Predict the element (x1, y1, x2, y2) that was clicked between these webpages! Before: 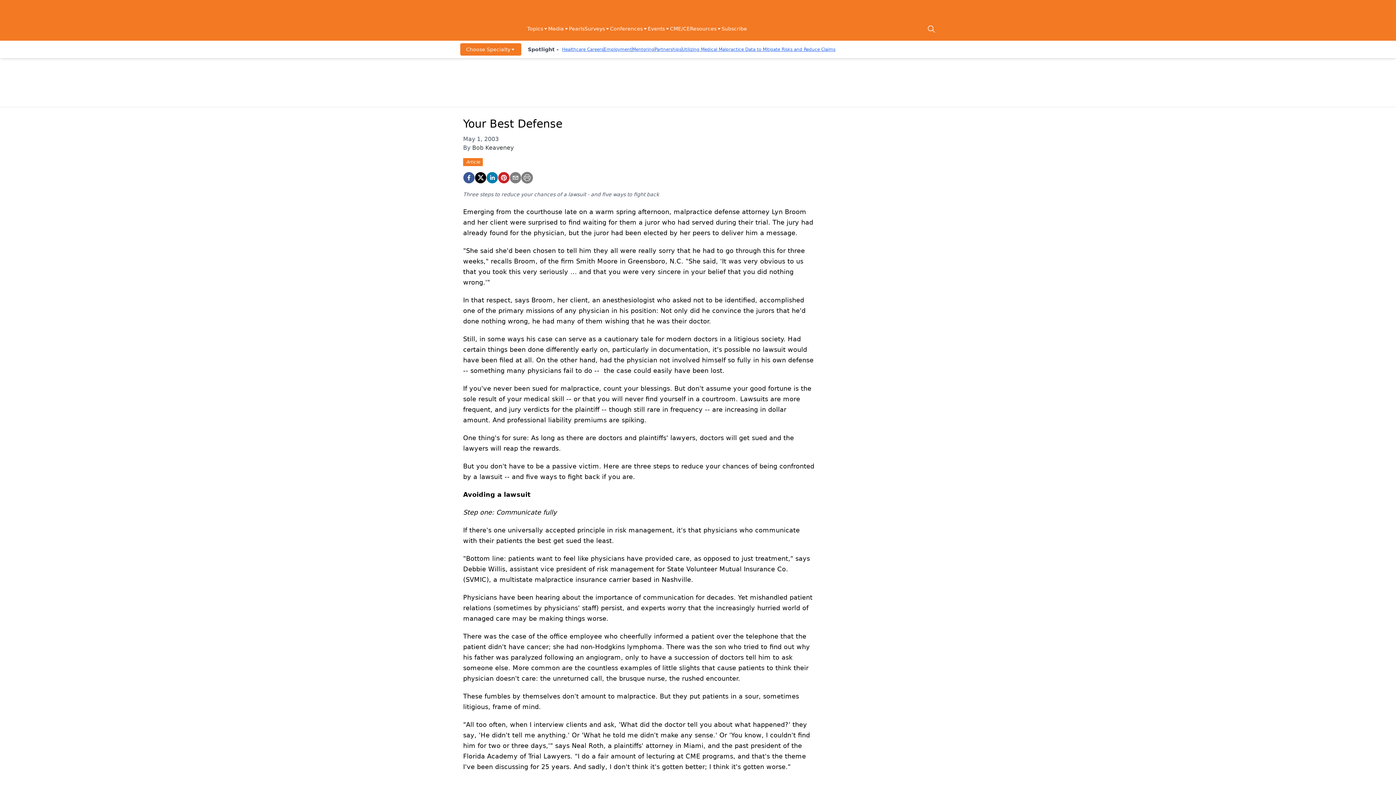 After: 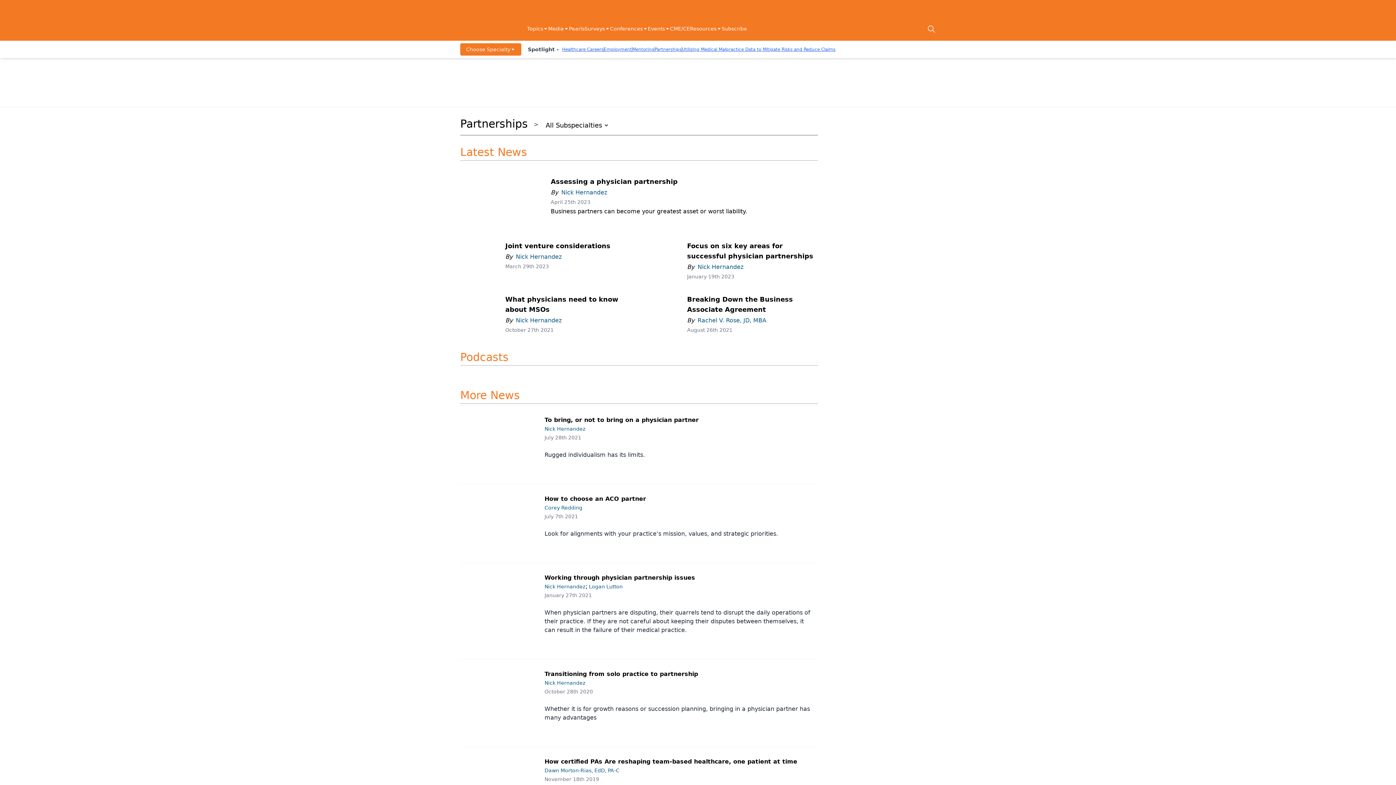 Action: bbox: (654, 46, 681, 52) label: Partnerships